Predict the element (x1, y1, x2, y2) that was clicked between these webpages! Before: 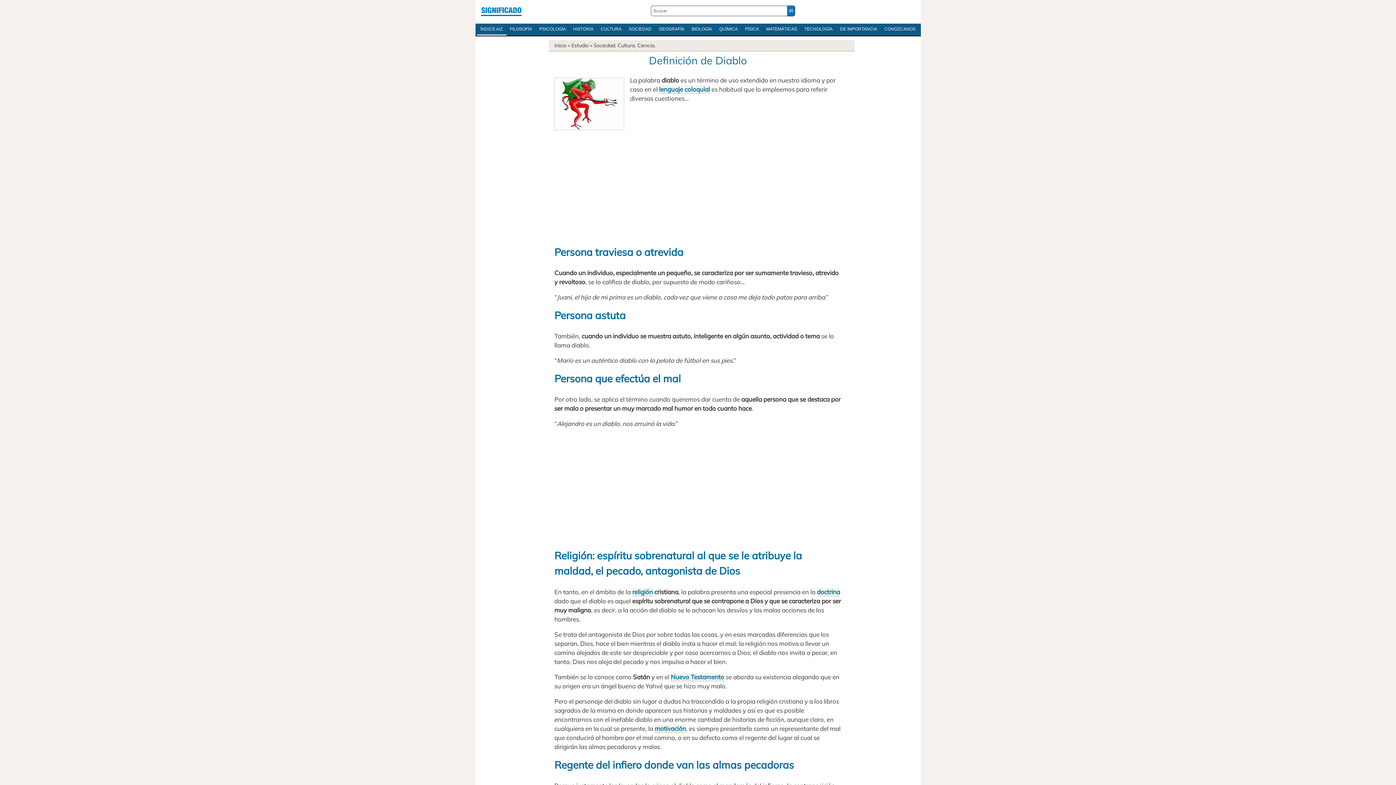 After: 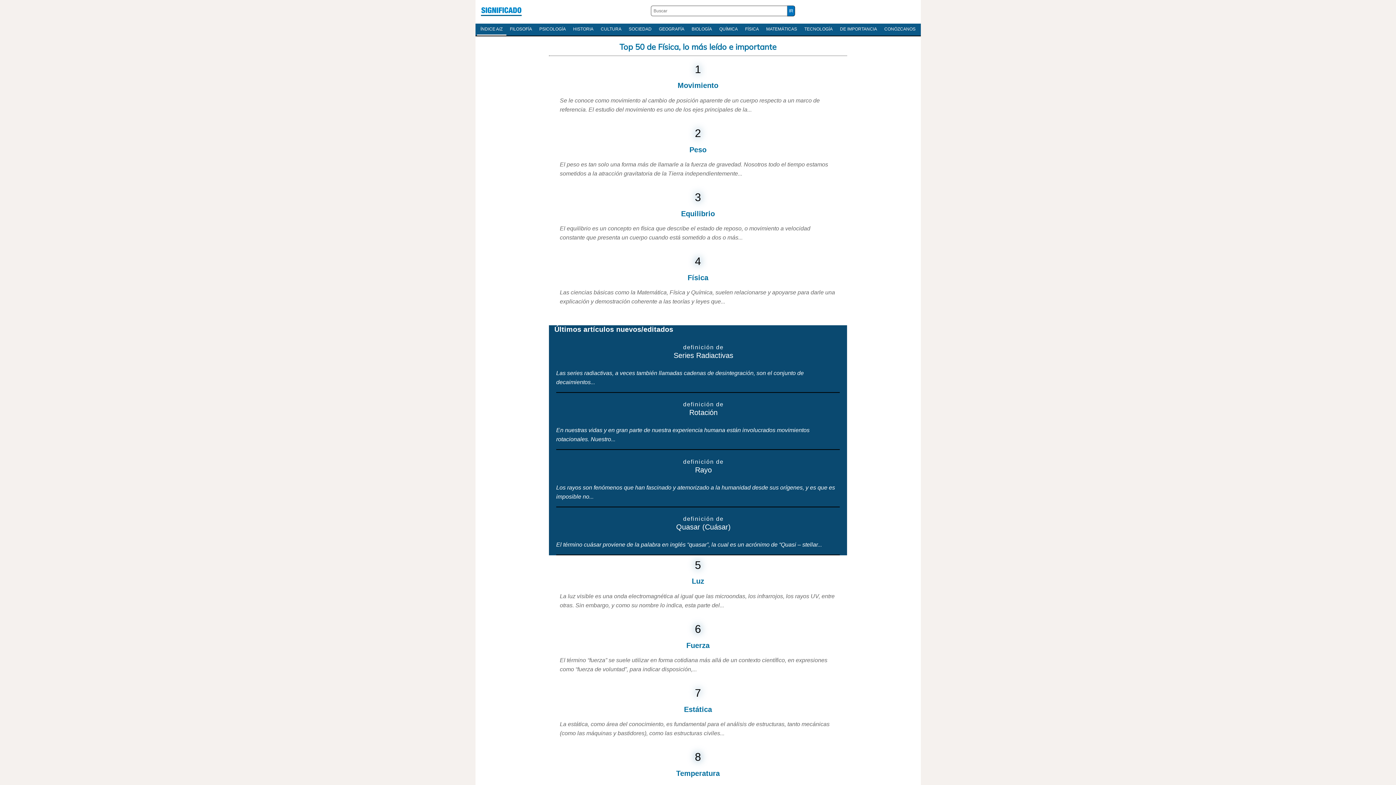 Action: label: FÍSICA bbox: (741, 23, 762, 34)